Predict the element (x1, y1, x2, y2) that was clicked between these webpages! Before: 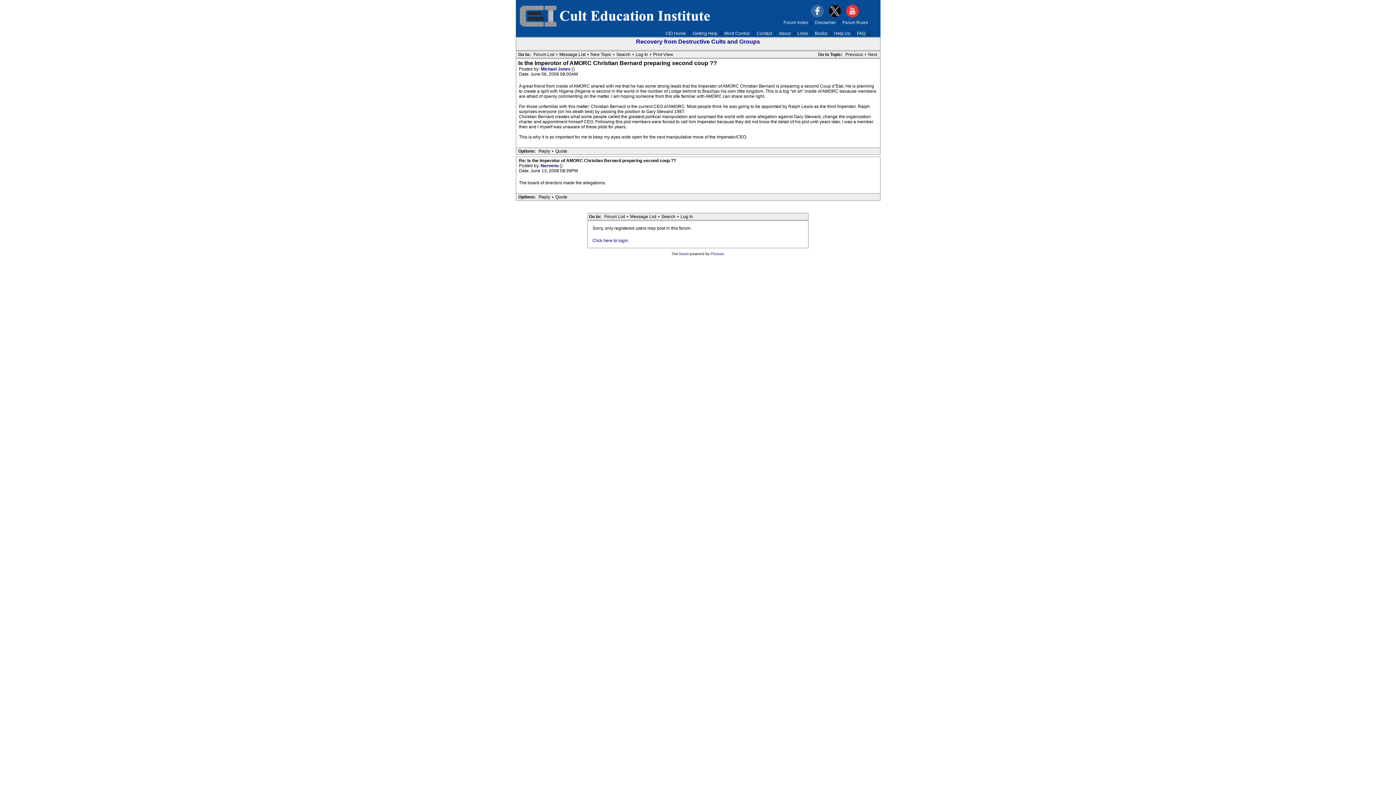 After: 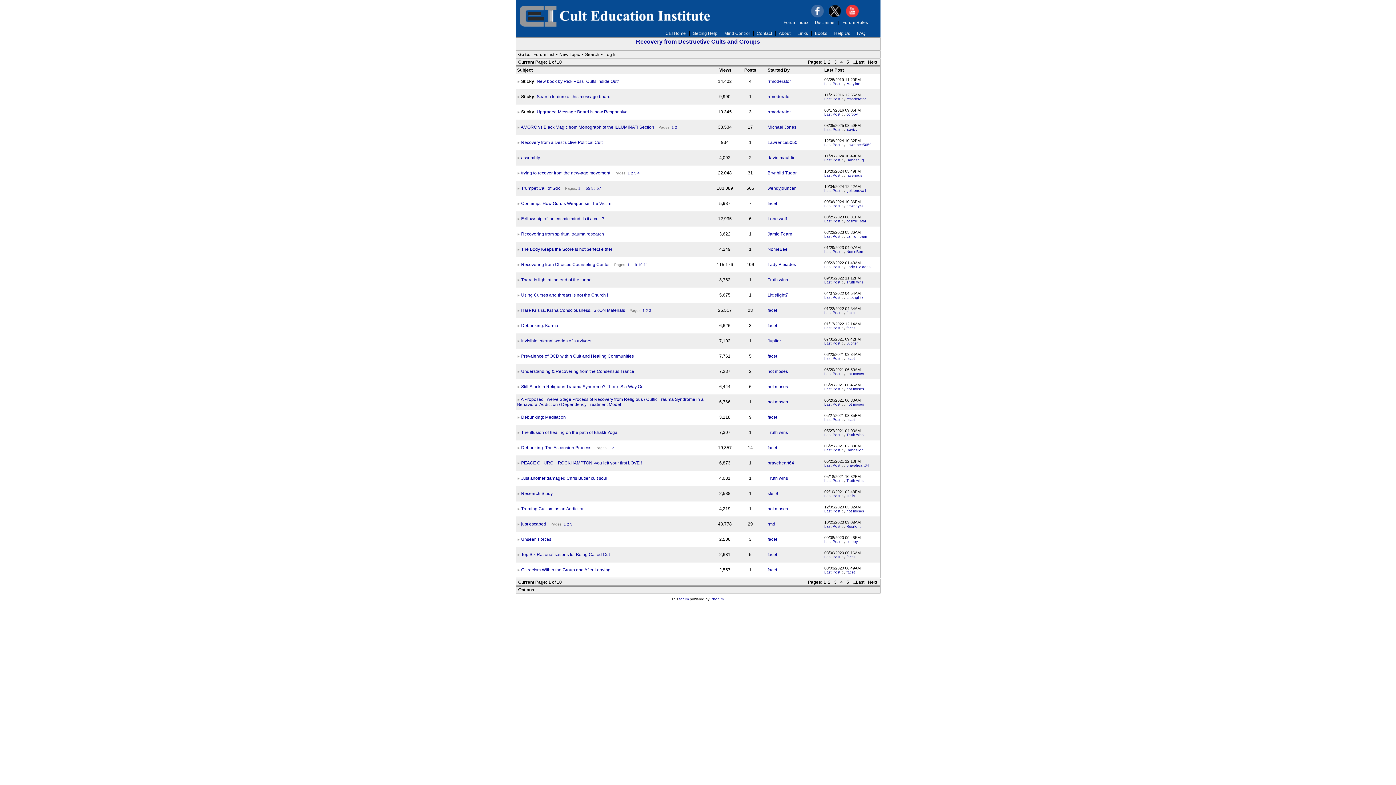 Action: bbox: (557, 51, 587, 57) label: Message List